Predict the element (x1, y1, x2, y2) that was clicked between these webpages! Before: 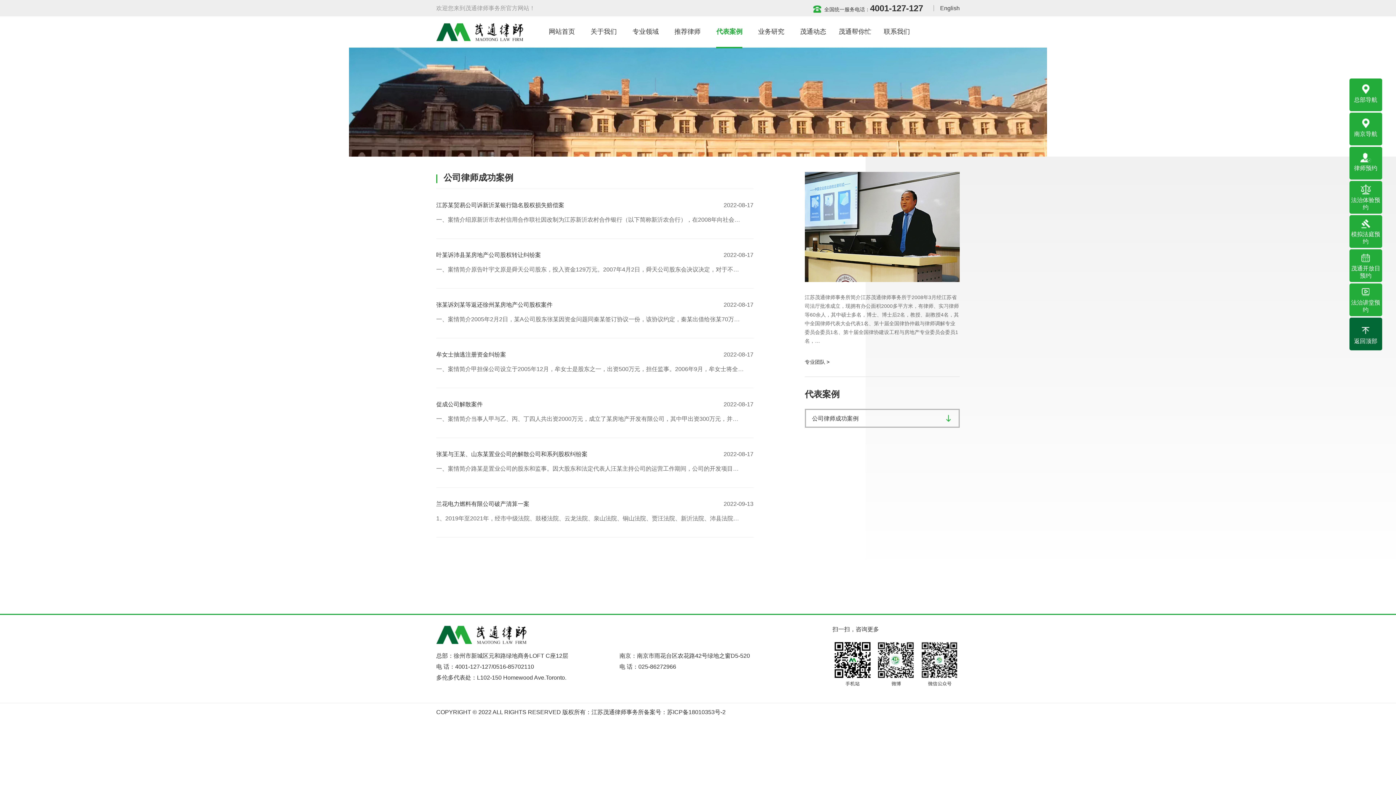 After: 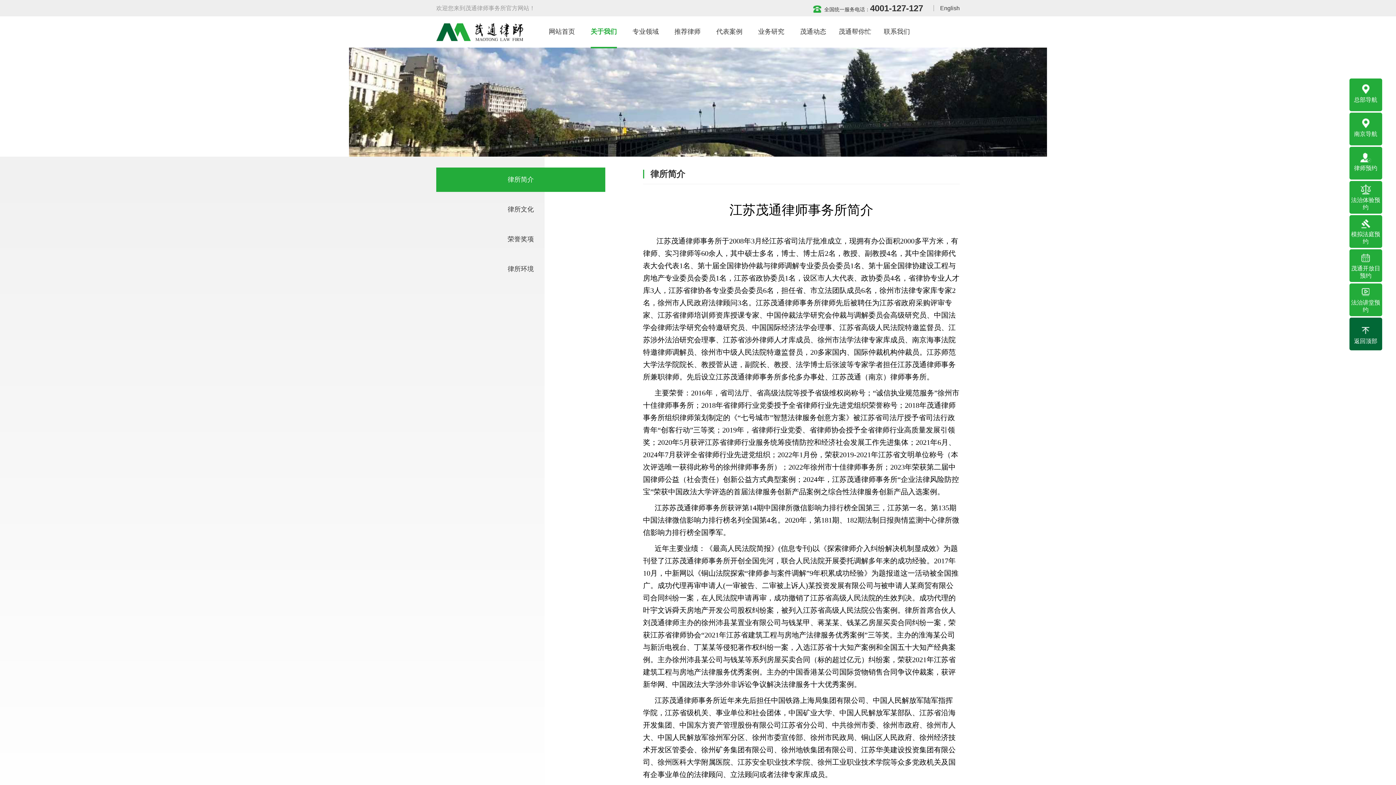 Action: bbox: (582, 16, 624, 47) label: 关于我们